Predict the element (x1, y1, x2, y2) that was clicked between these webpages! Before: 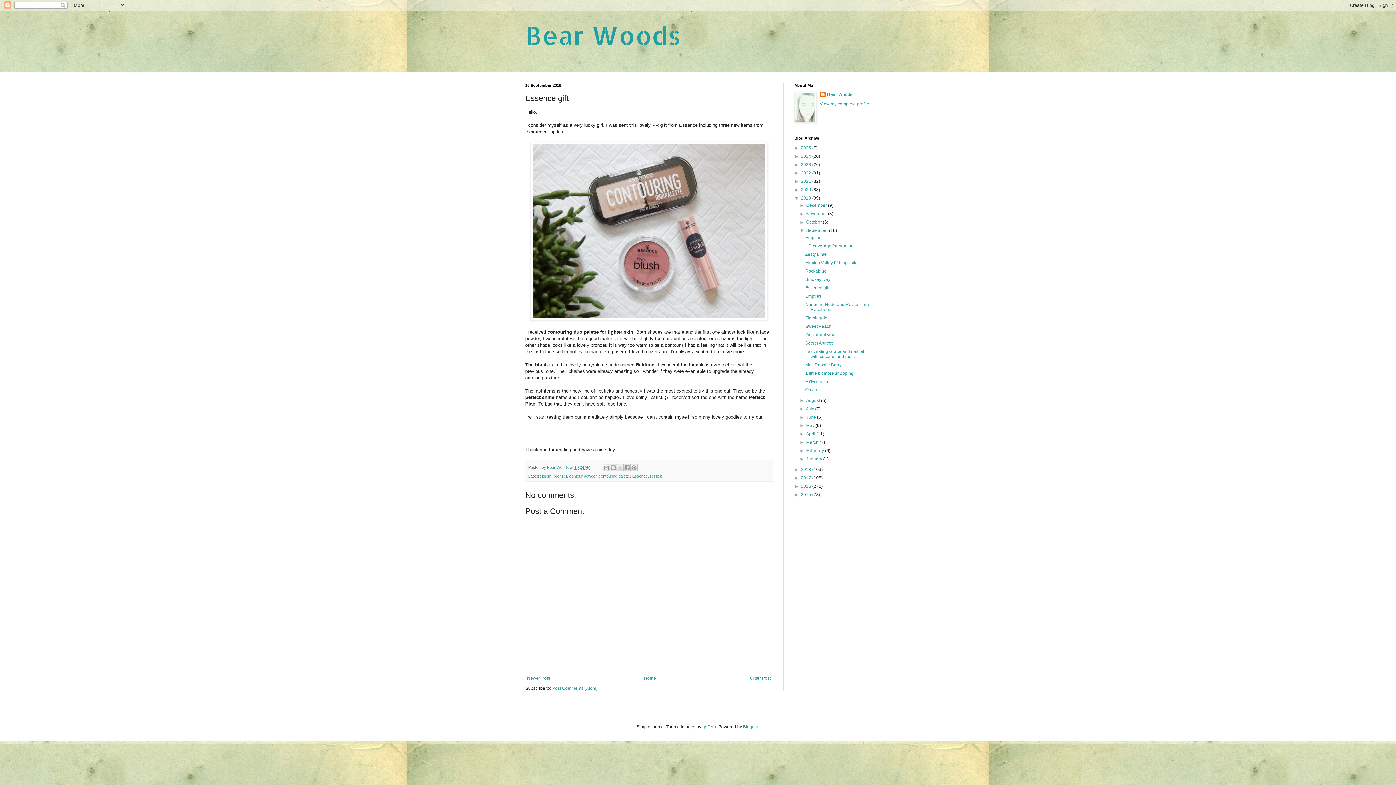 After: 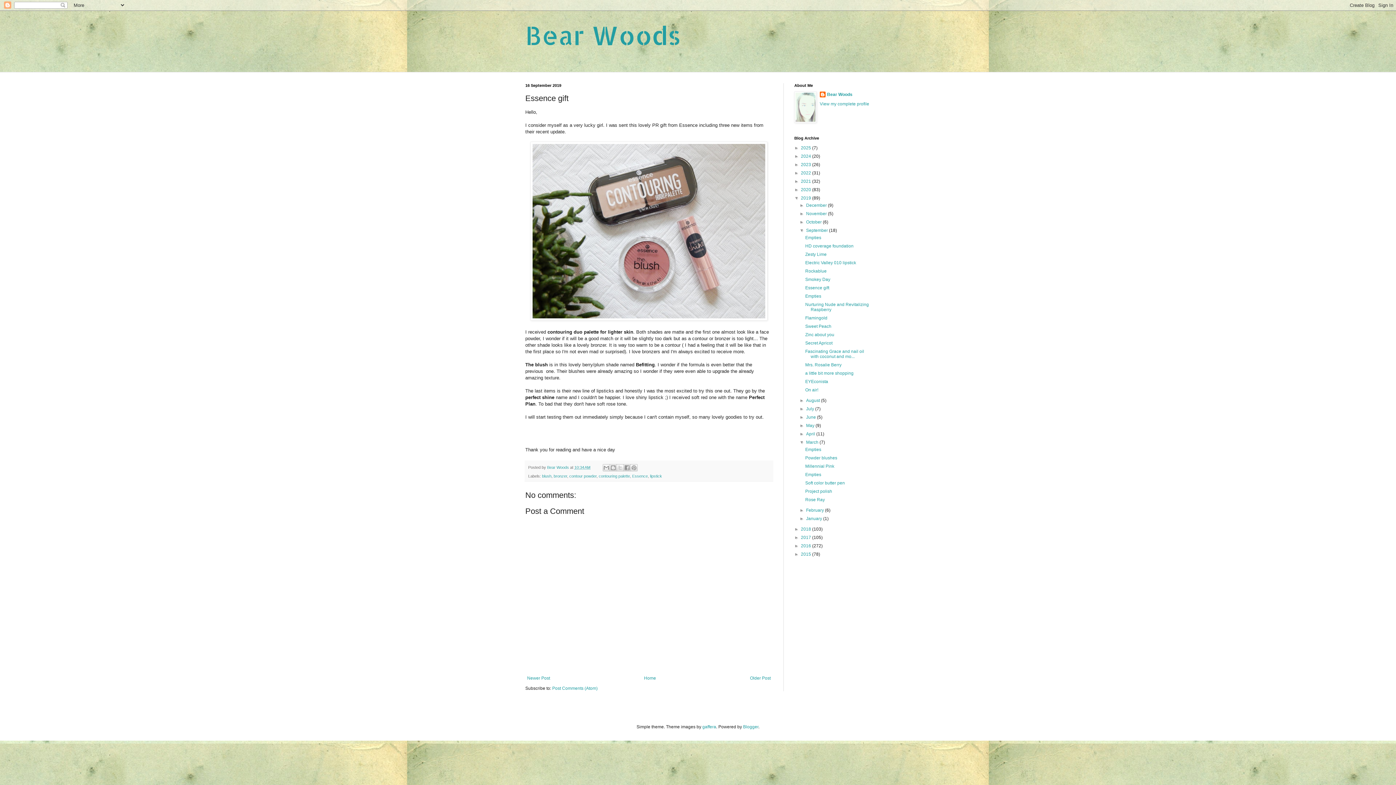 Action: label: ►   bbox: (799, 440, 806, 445)